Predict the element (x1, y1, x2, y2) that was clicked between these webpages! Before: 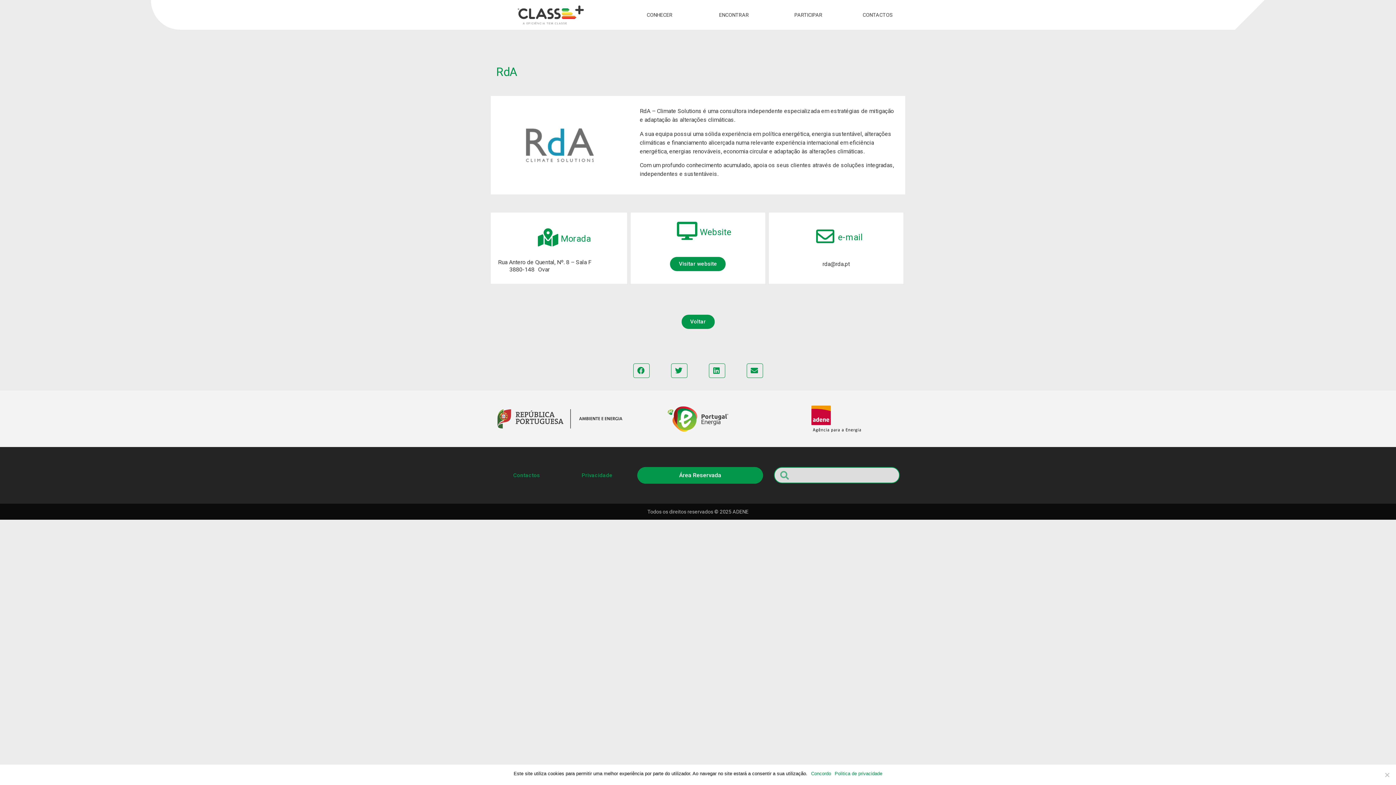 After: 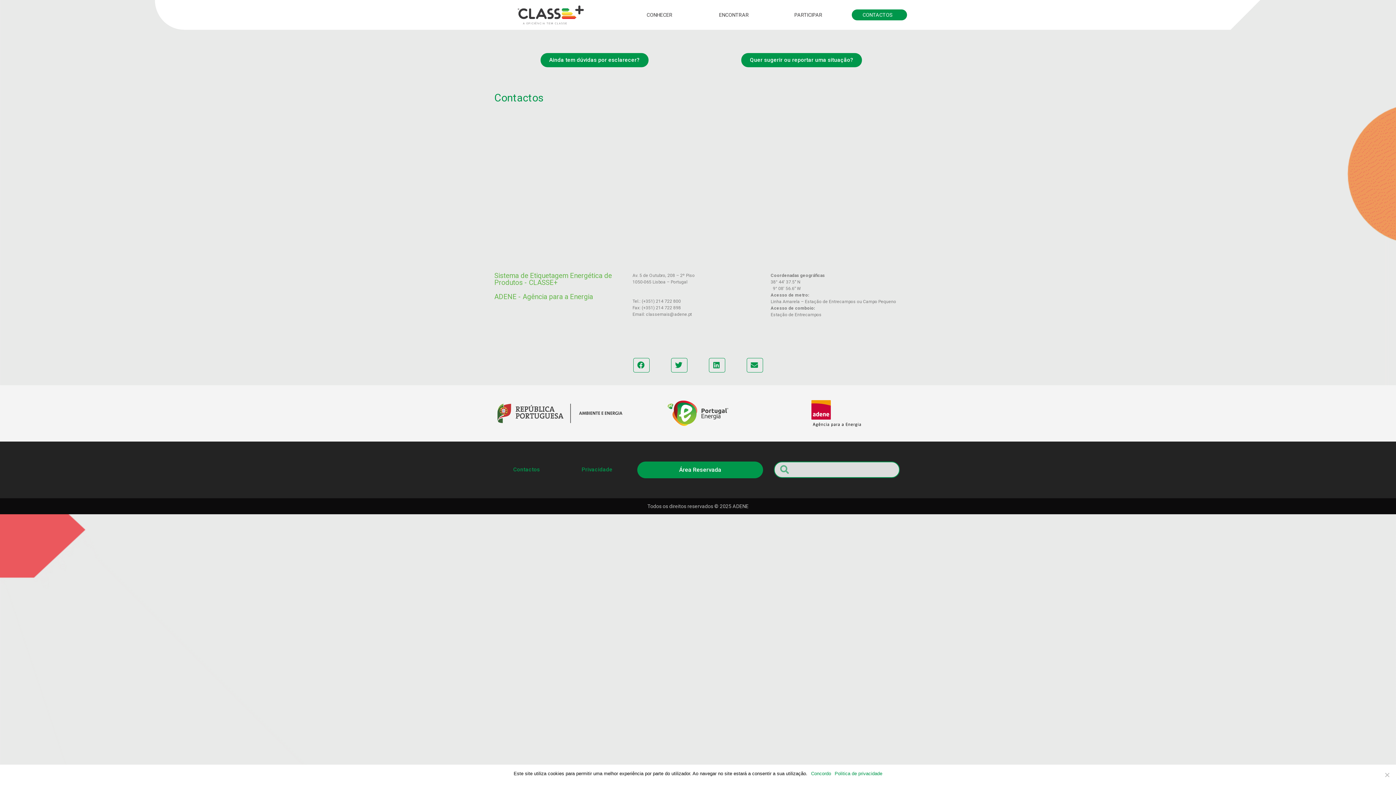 Action: label: Contactos bbox: (490, 468, 562, 482)